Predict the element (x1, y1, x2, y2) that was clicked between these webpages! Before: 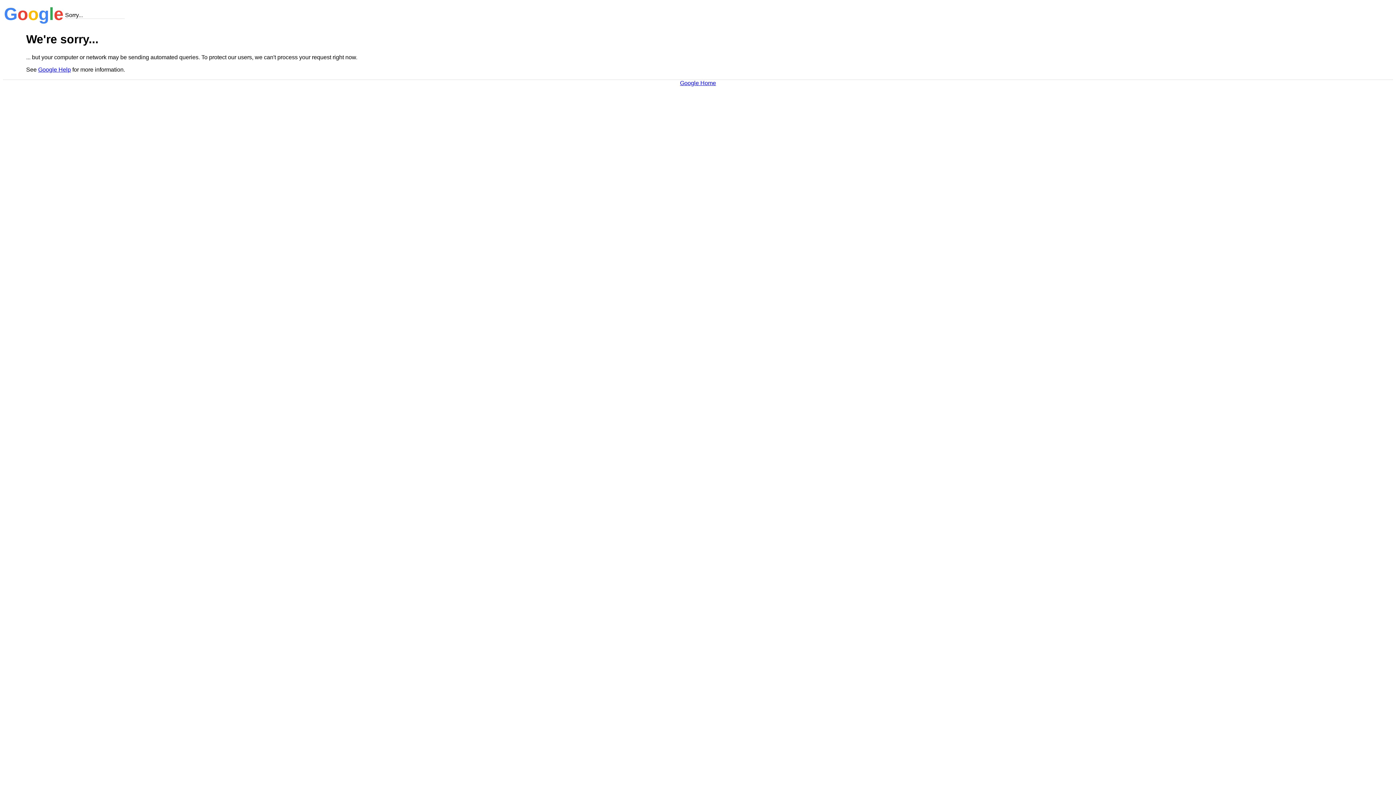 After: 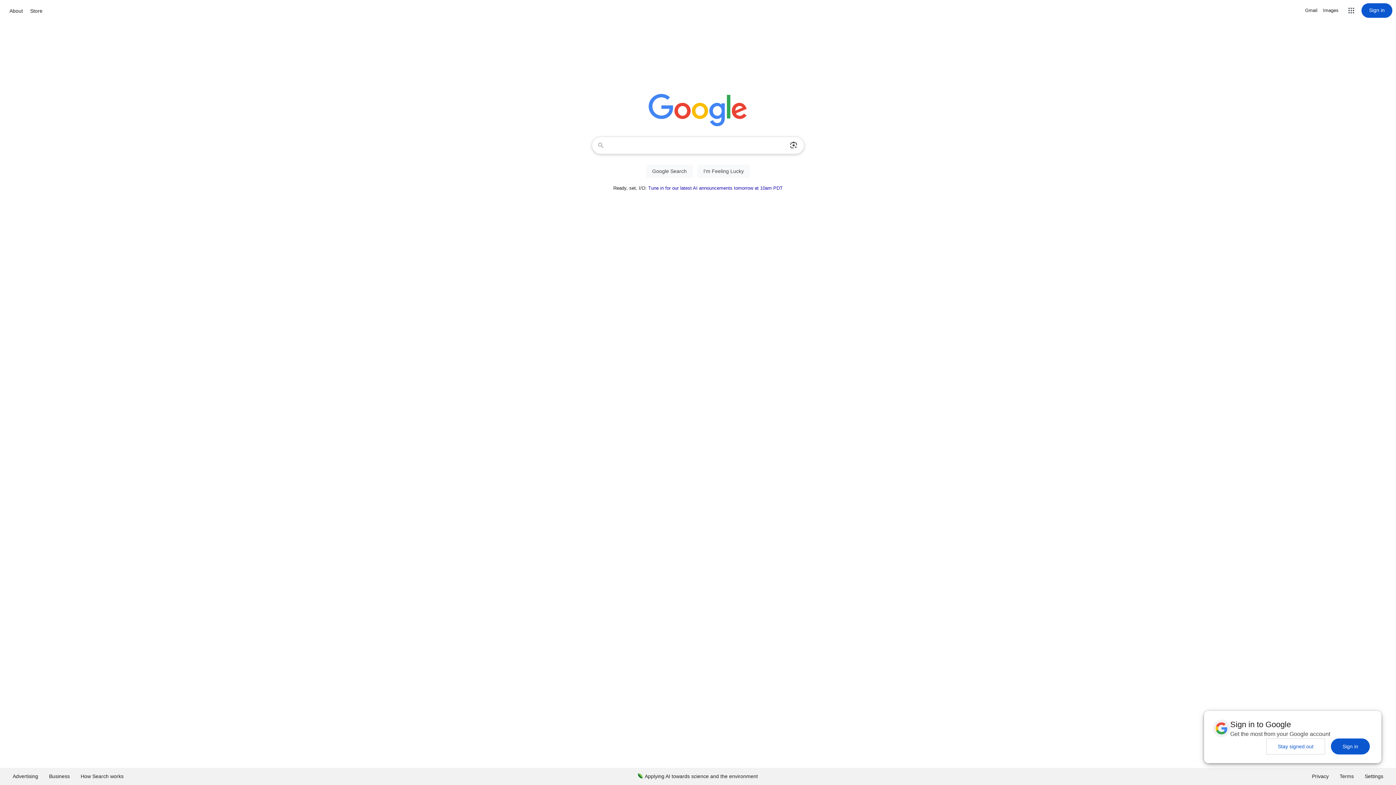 Action: bbox: (680, 79, 716, 86) label: Google Home